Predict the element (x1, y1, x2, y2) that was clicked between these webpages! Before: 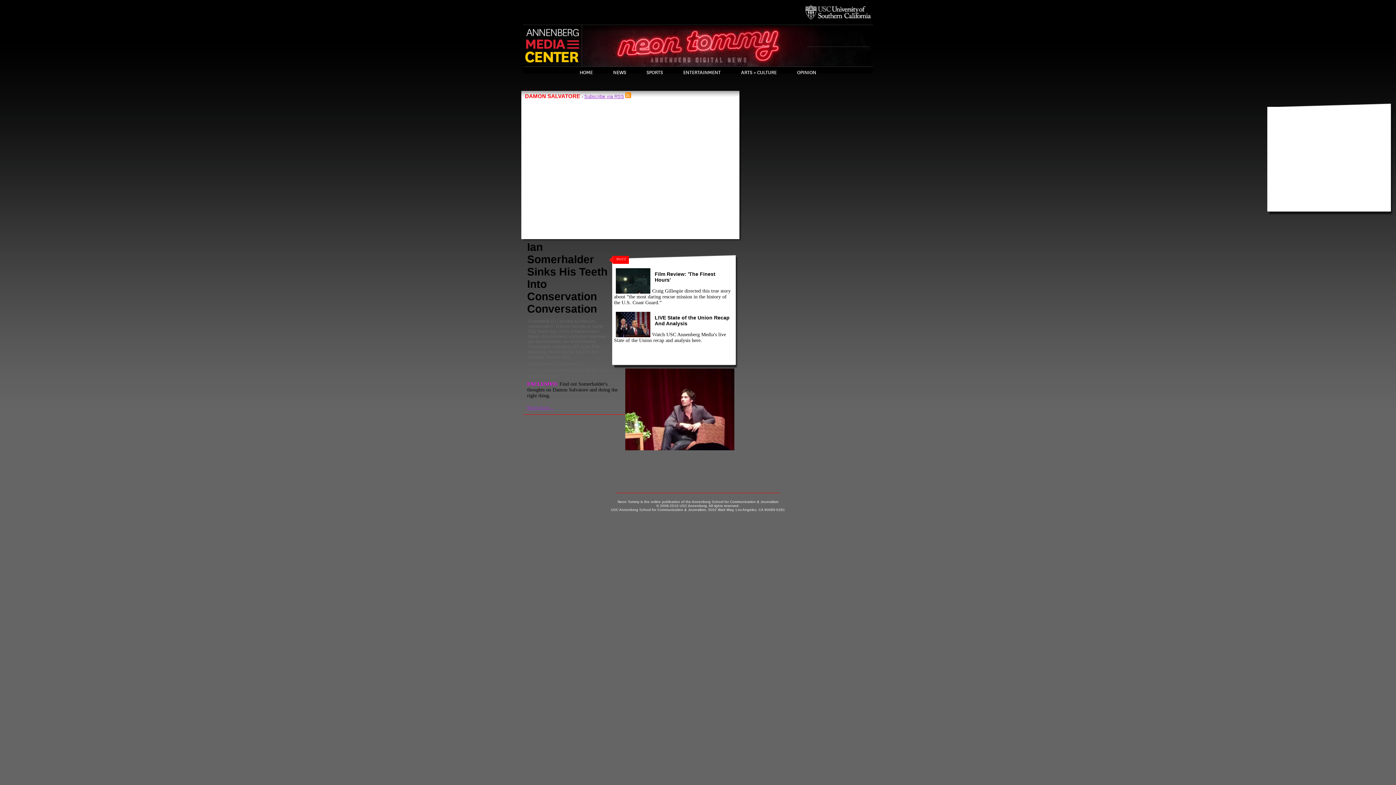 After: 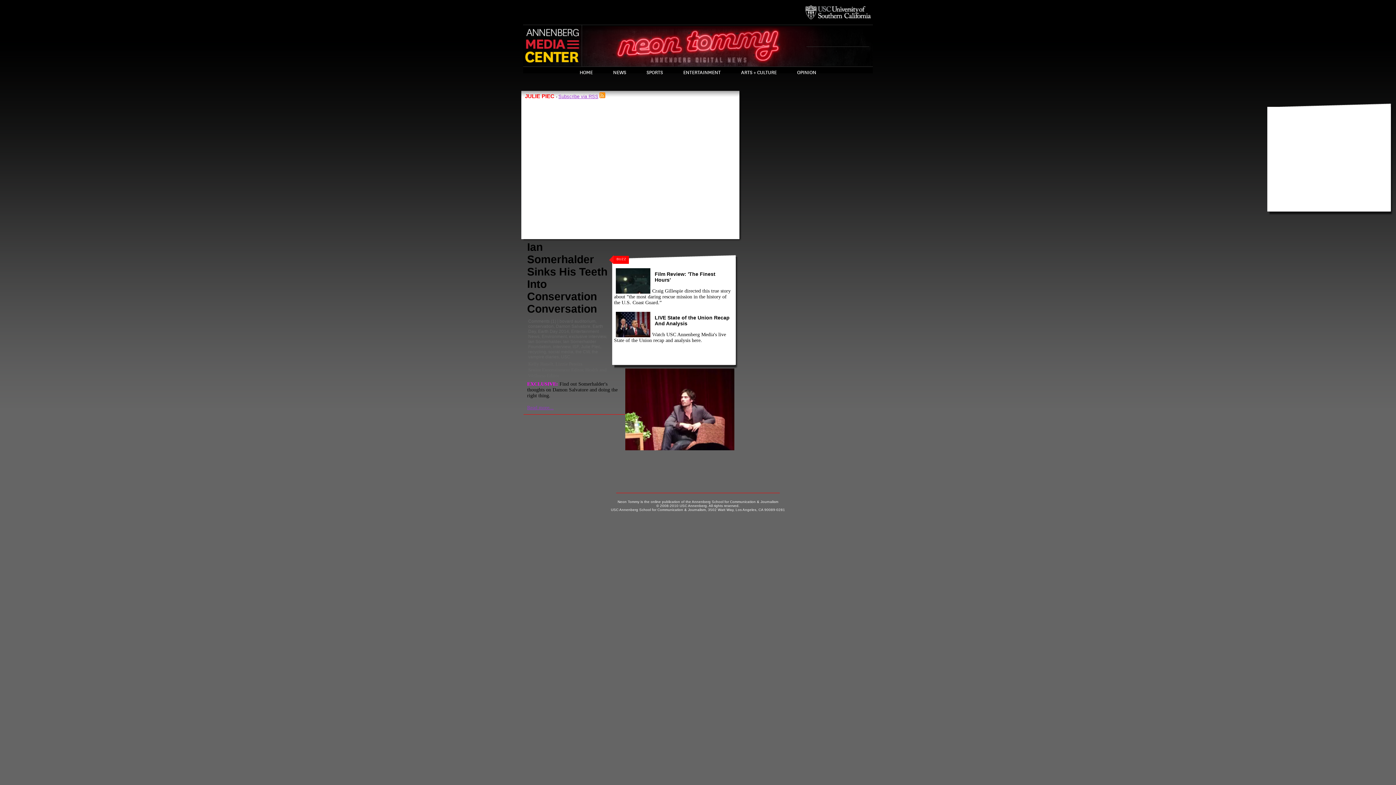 Action: label: Julie PIec bbox: (581, 344, 600, 349)